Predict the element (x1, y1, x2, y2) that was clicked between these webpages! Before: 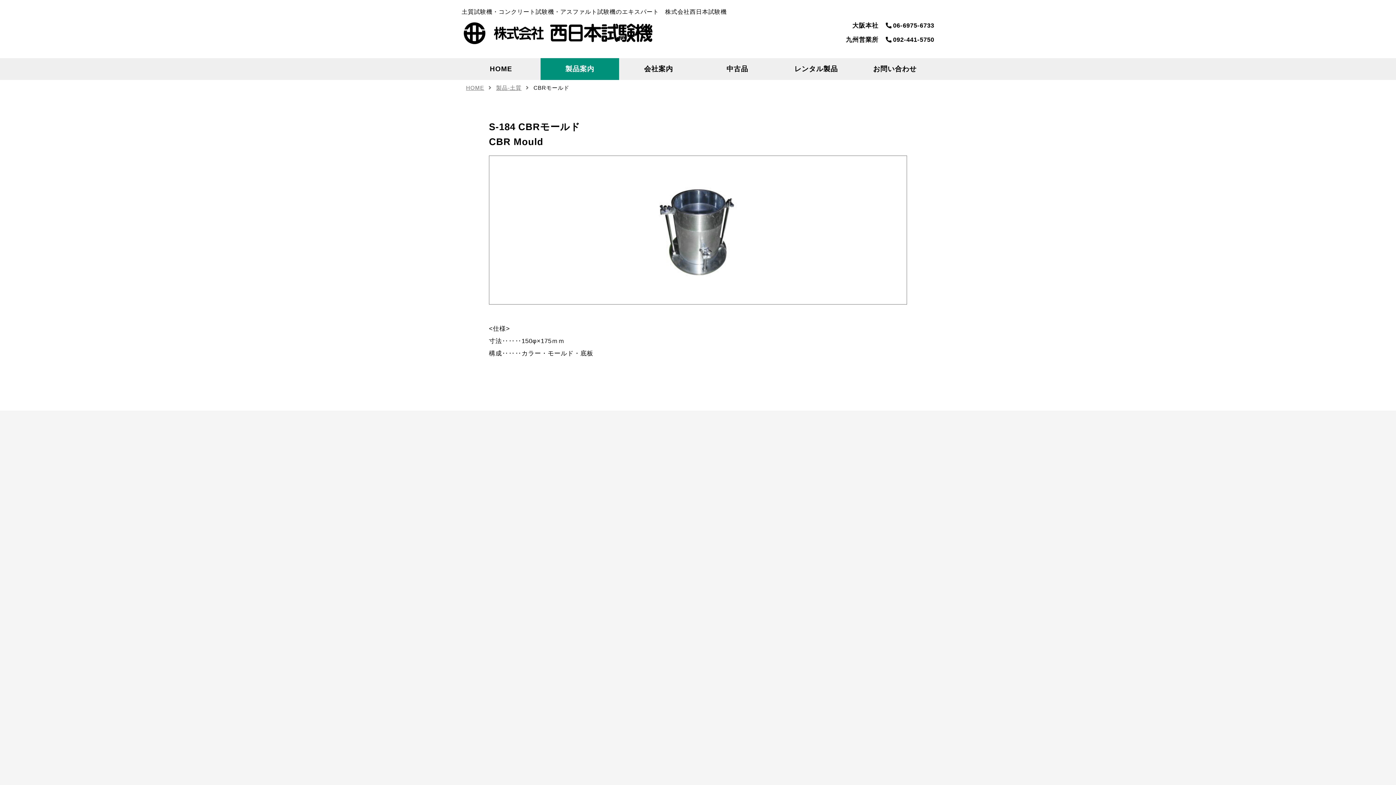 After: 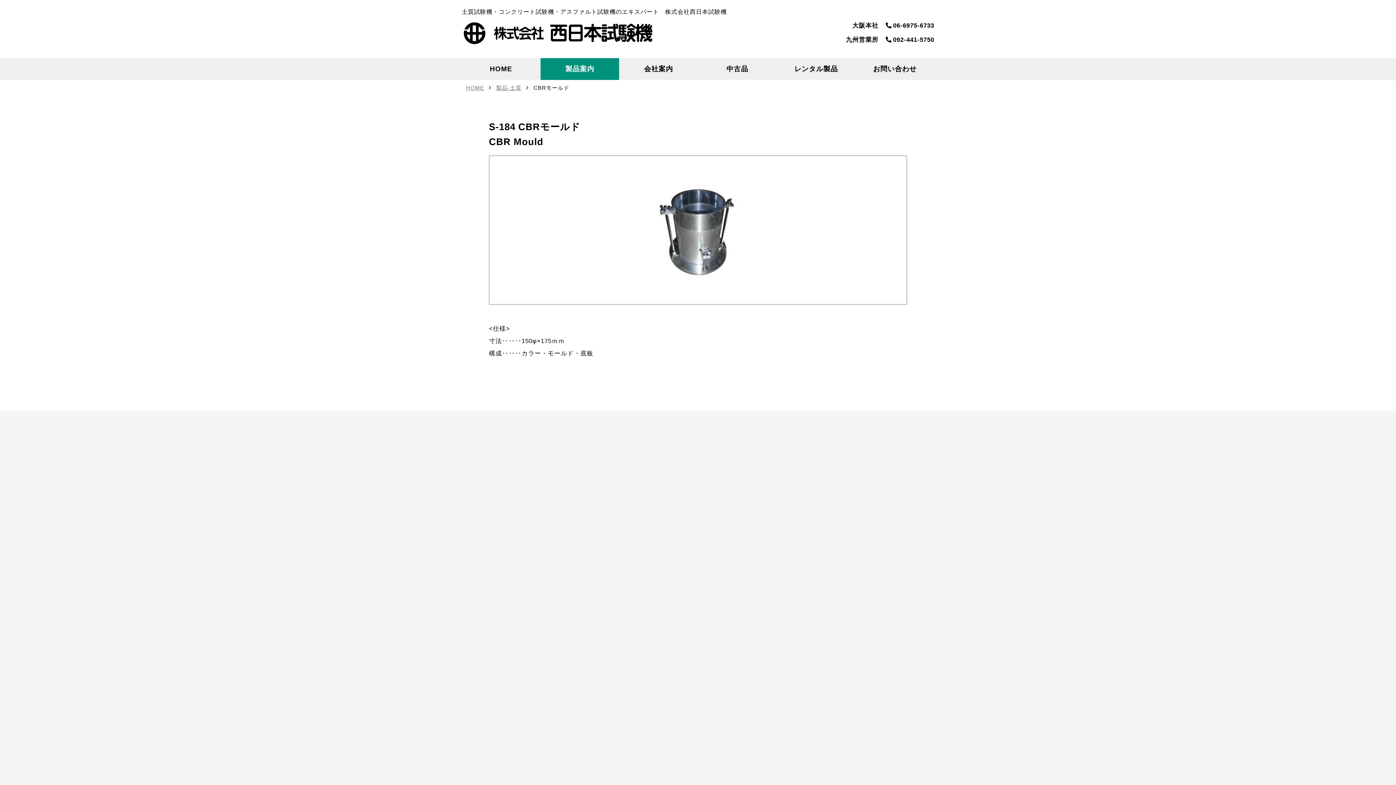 Action: label: 092-441-5750 bbox: (886, 34, 934, 44)